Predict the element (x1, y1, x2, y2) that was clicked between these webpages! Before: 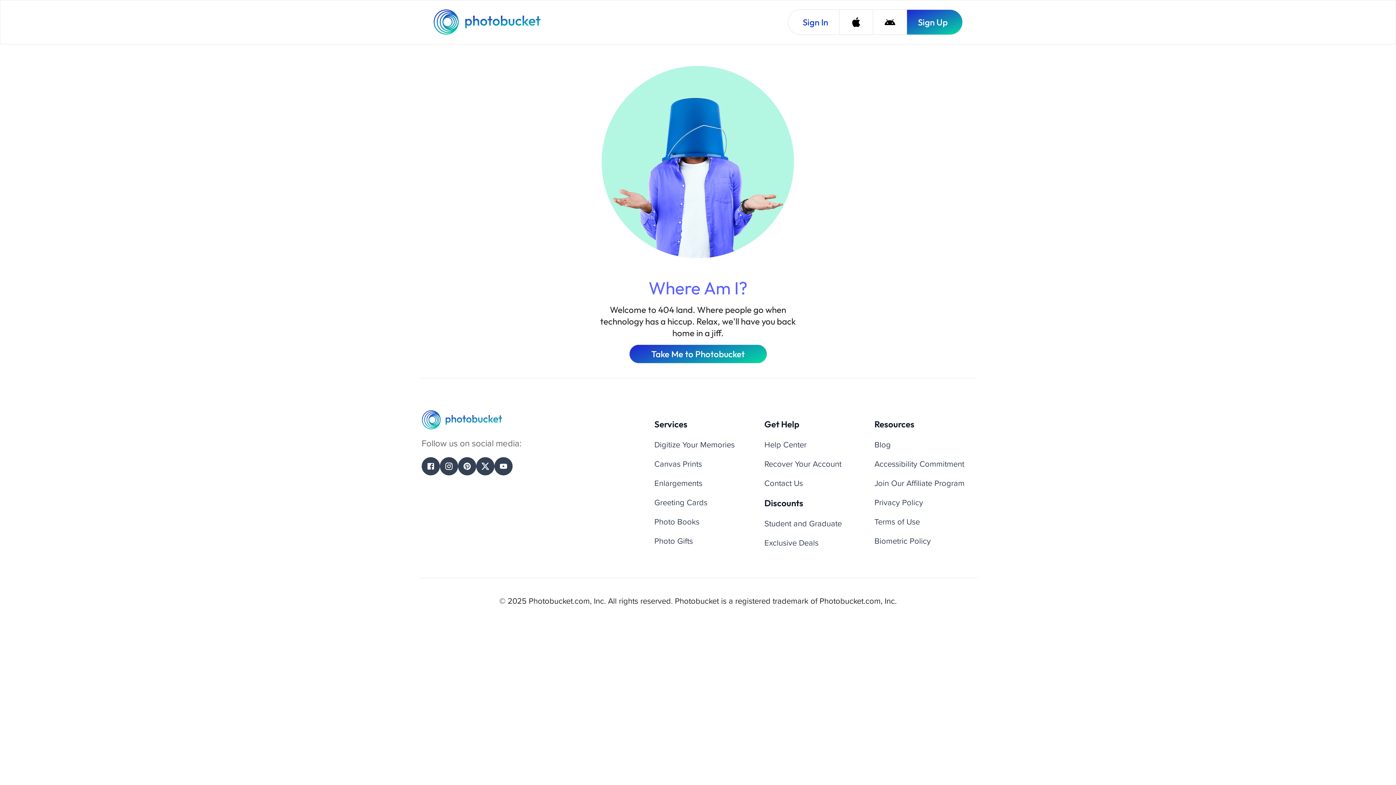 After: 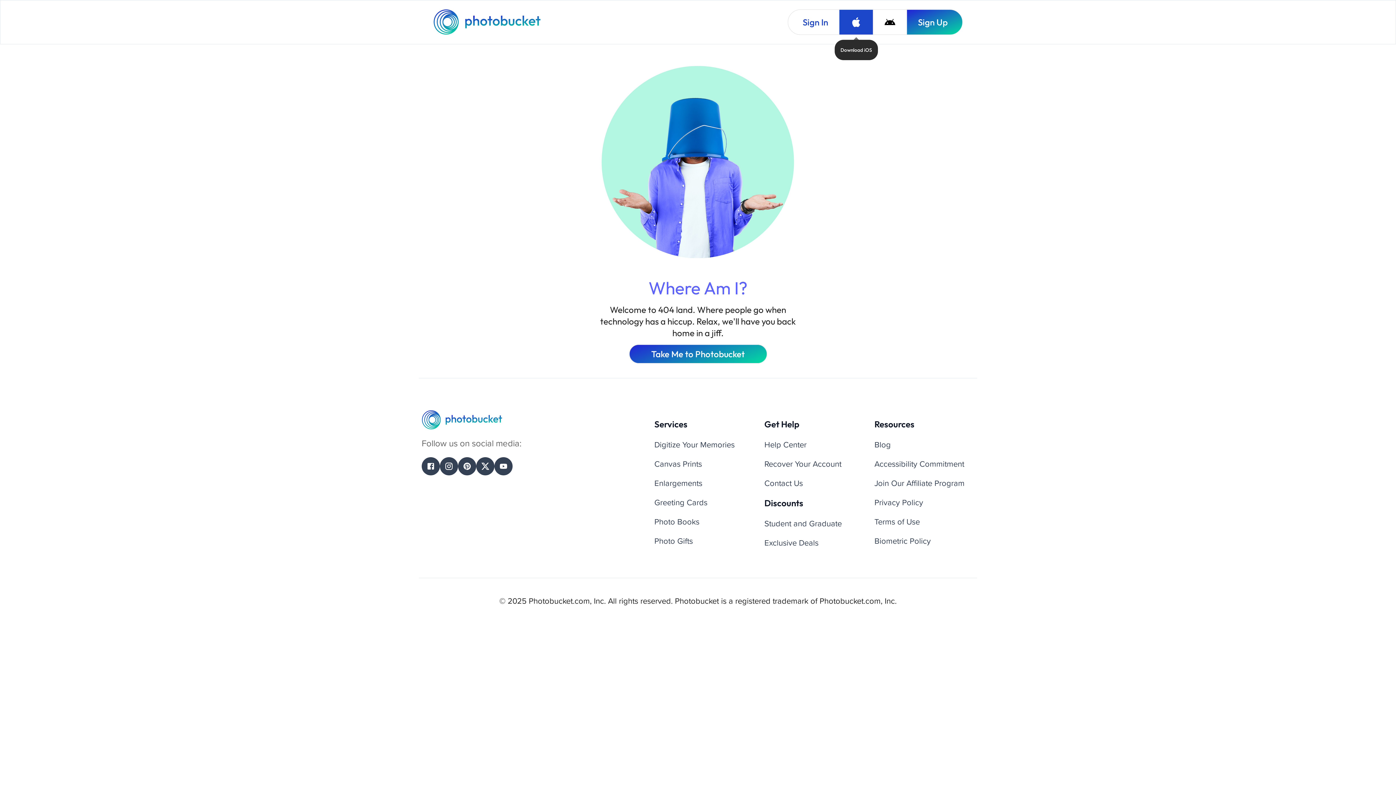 Action: bbox: (839, 9, 873, 34) label: Download iOS